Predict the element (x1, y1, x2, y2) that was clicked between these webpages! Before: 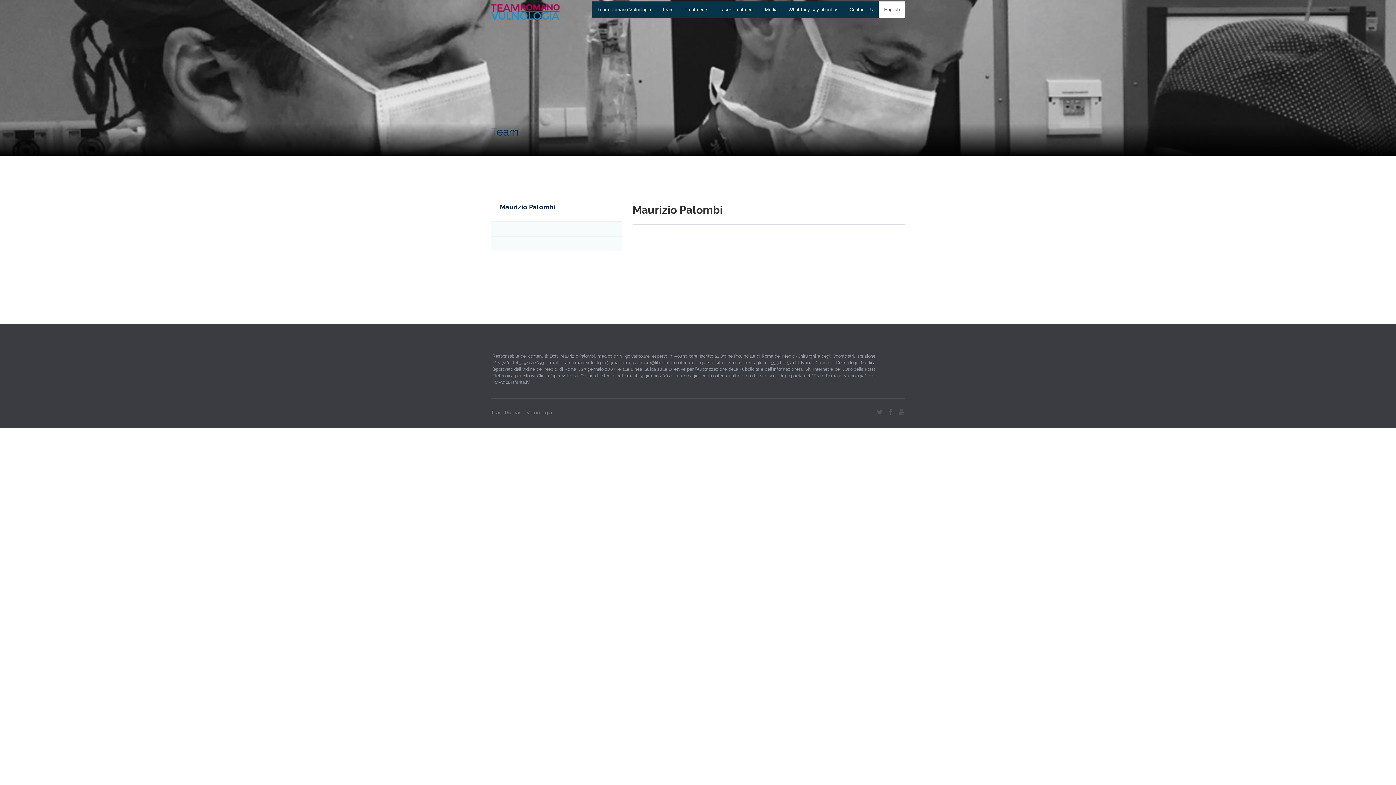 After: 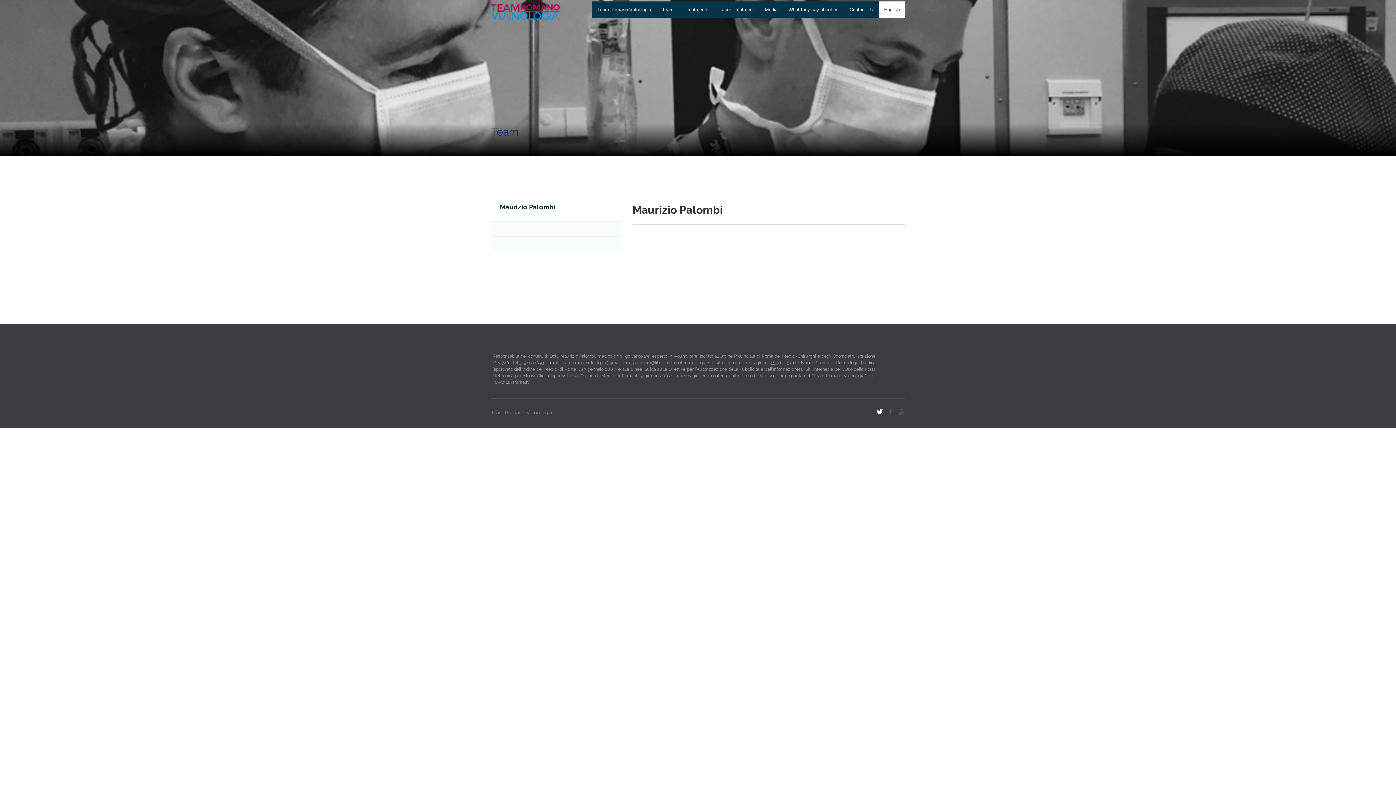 Action: bbox: (876, 408, 883, 416)